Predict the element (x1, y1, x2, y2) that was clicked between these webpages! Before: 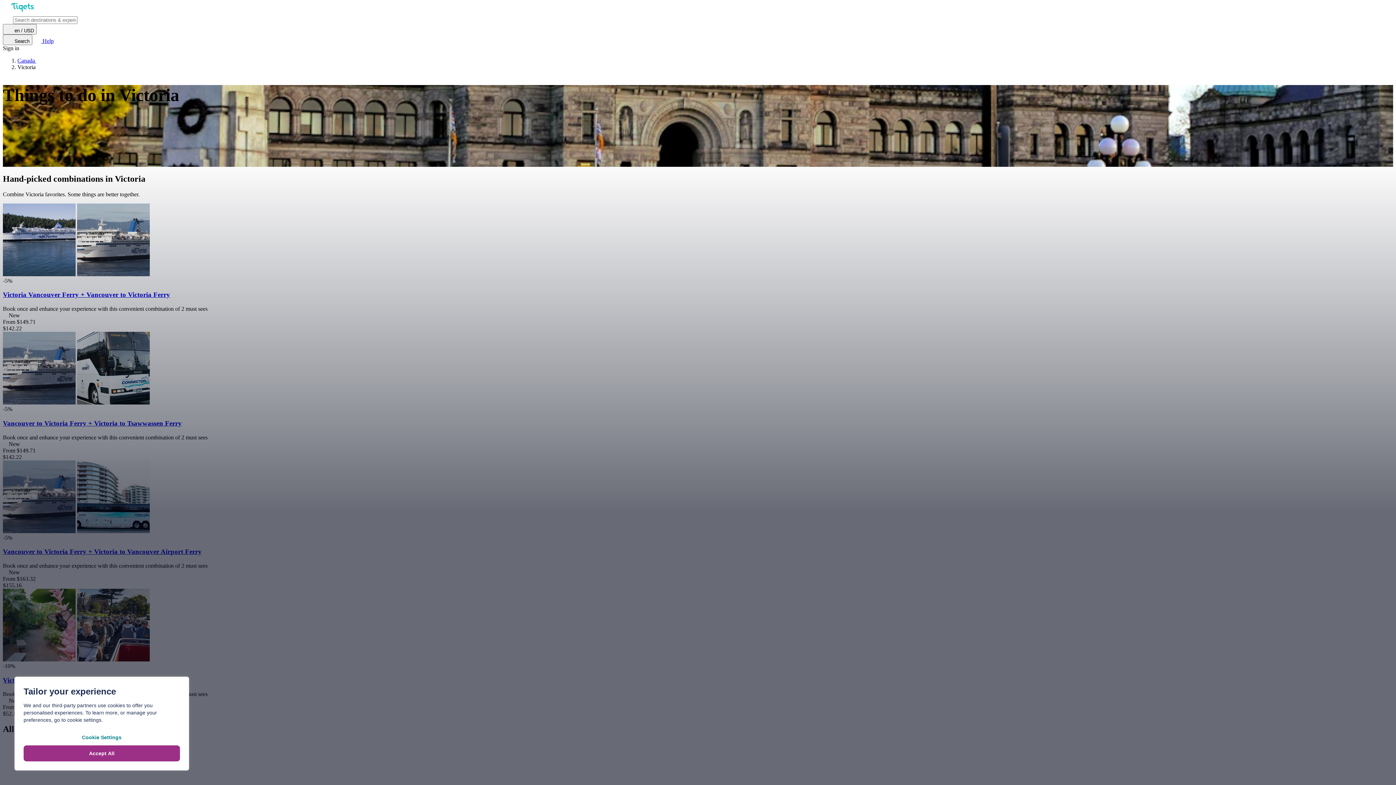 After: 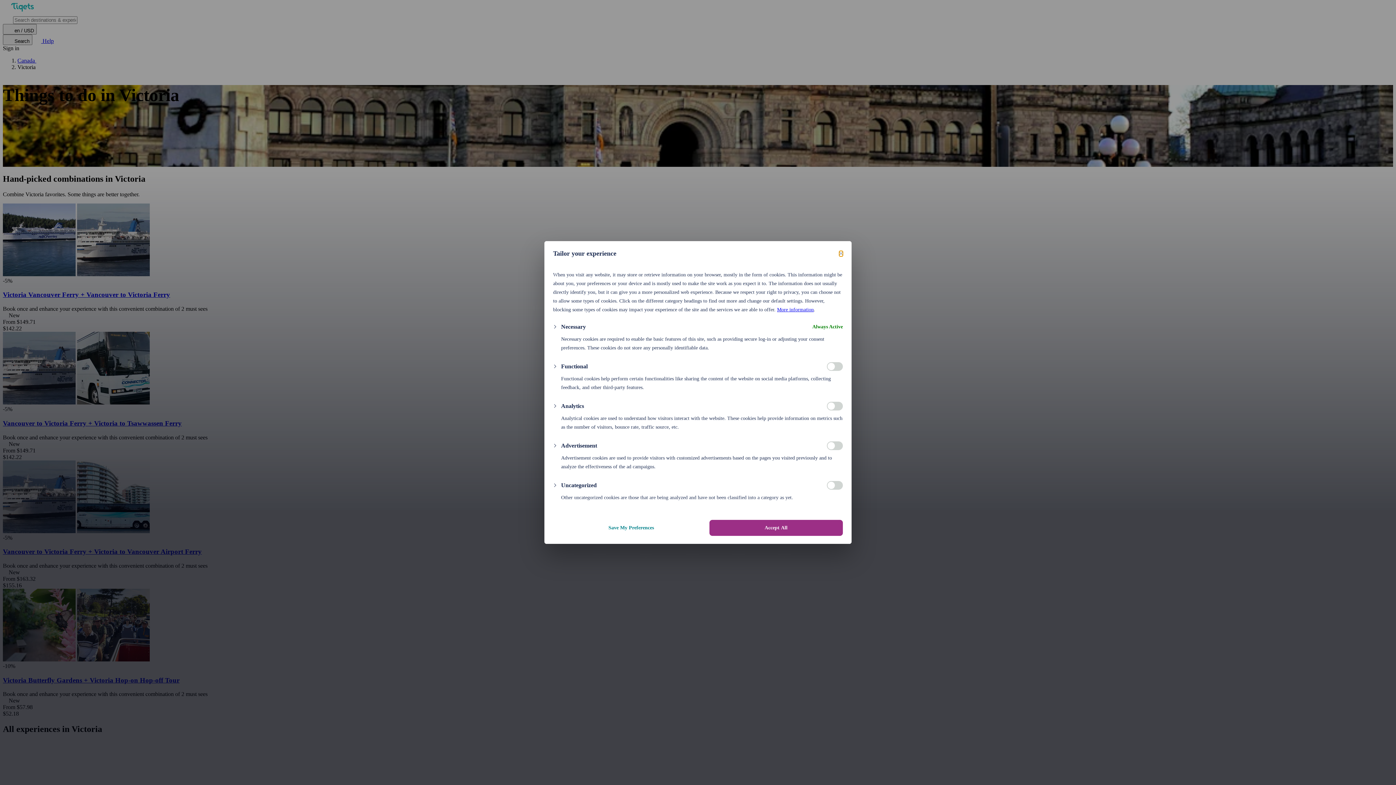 Action: bbox: (23, 729, 180, 745) label: Cookie Settings